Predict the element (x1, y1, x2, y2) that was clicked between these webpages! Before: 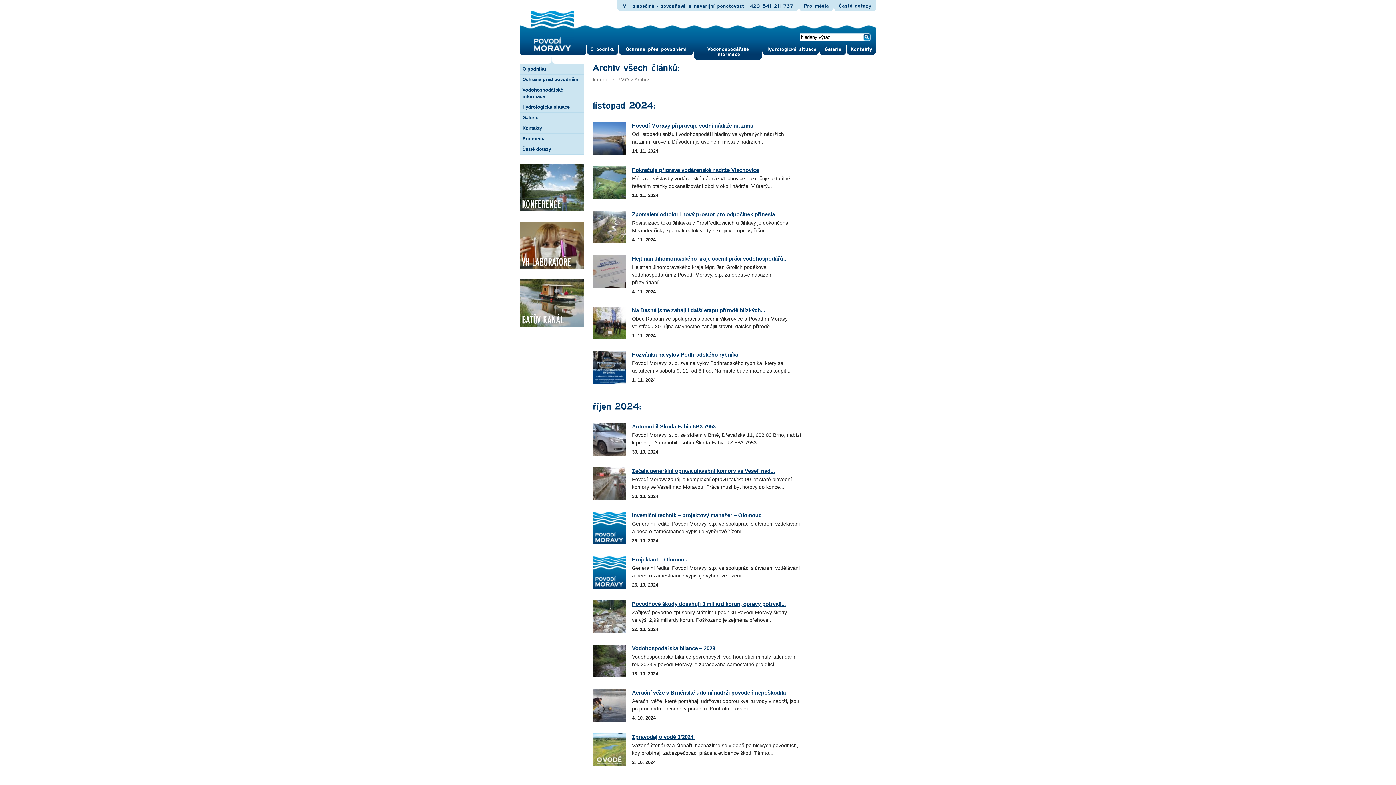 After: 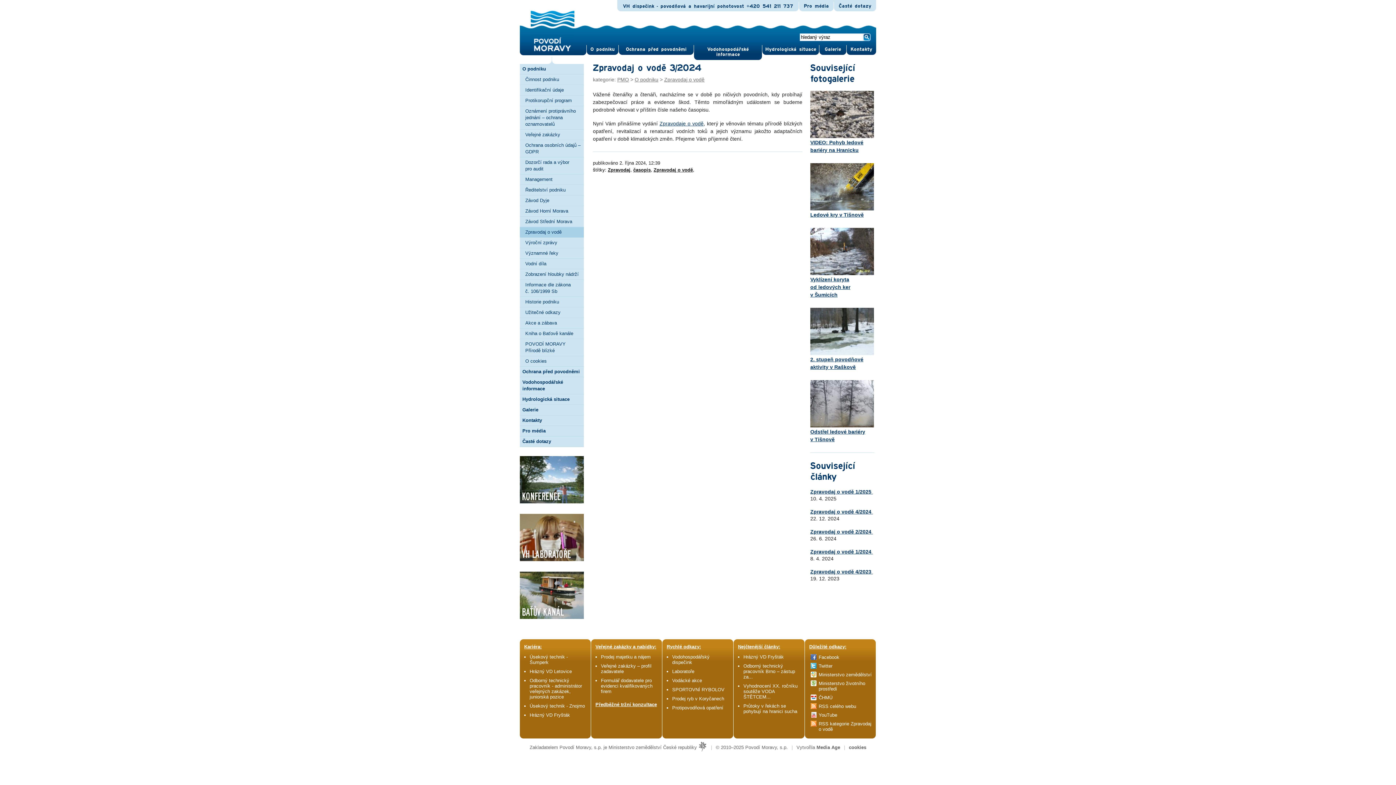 Action: label: Zpravodaj o vodě 3/2024  bbox: (632, 734, 695, 740)